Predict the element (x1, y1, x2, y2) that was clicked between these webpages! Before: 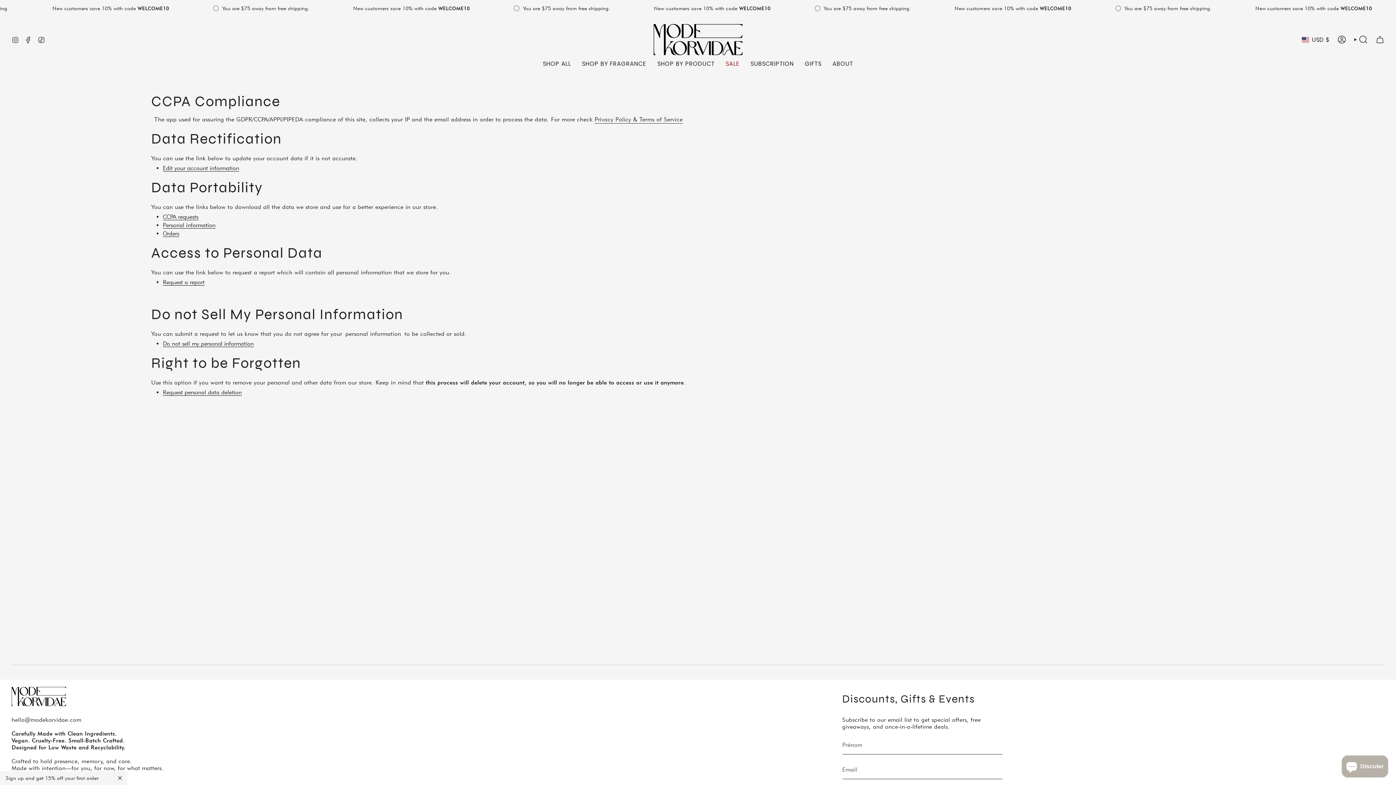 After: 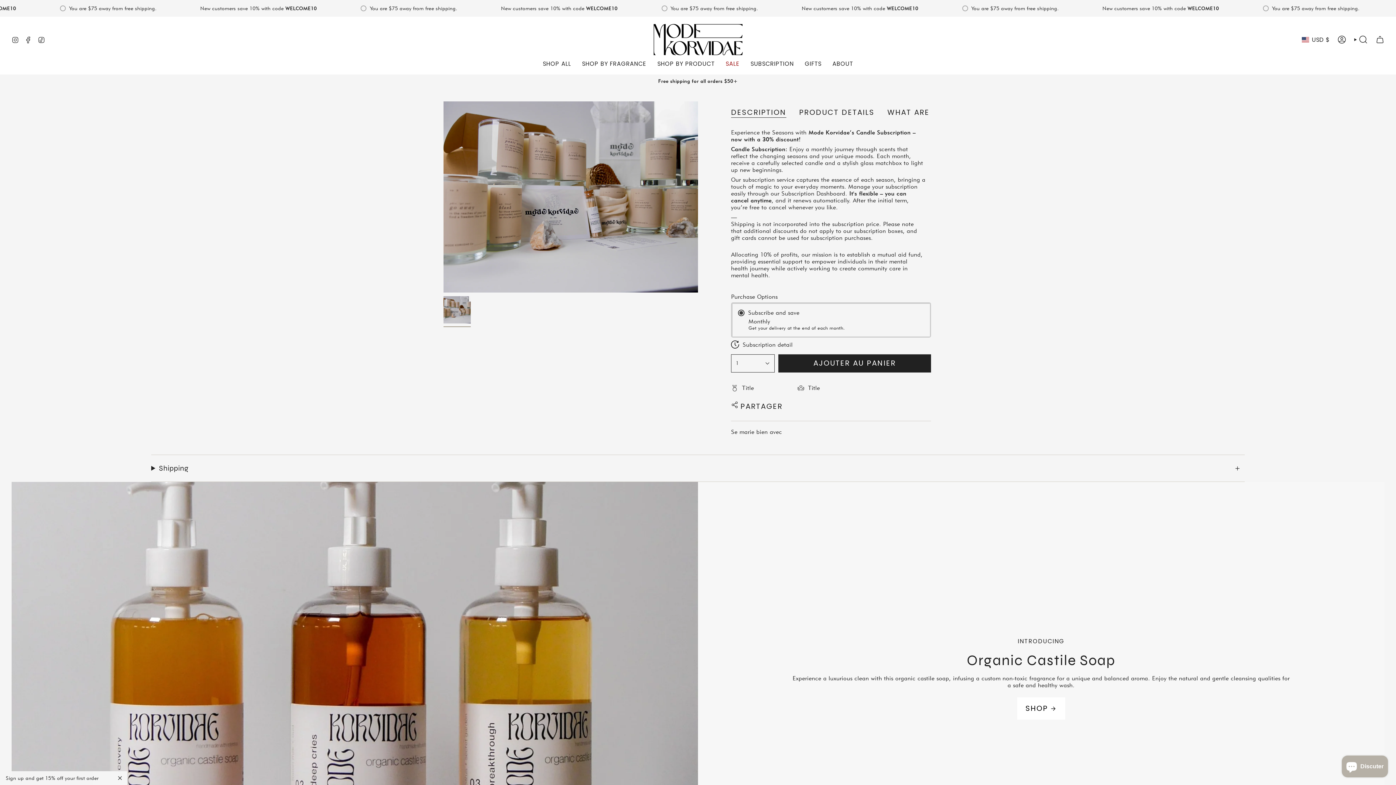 Action: bbox: (745, 55, 799, 72) label: SUBSCRIPTION